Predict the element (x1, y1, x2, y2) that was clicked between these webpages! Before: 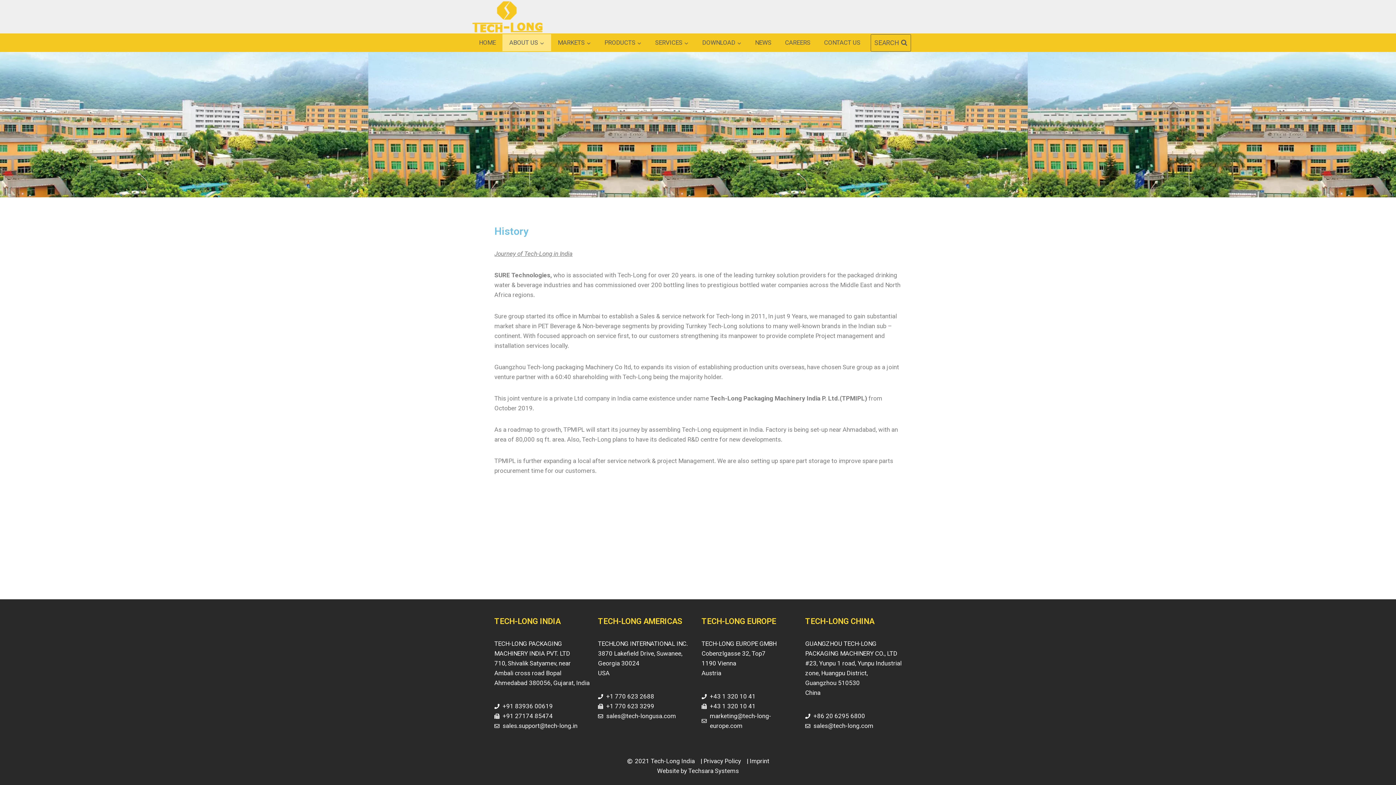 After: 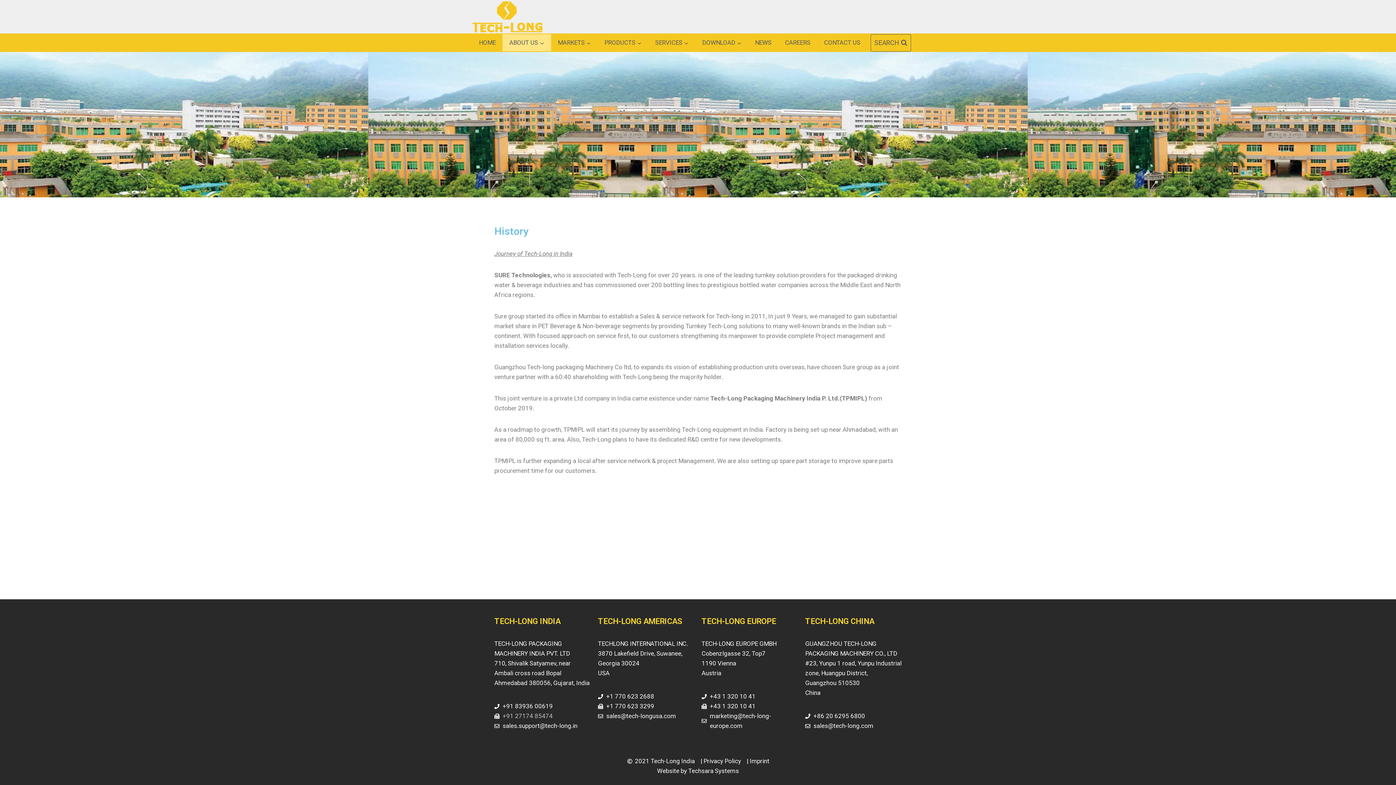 Action: bbox: (494, 711, 590, 721) label: +91 27174 85474